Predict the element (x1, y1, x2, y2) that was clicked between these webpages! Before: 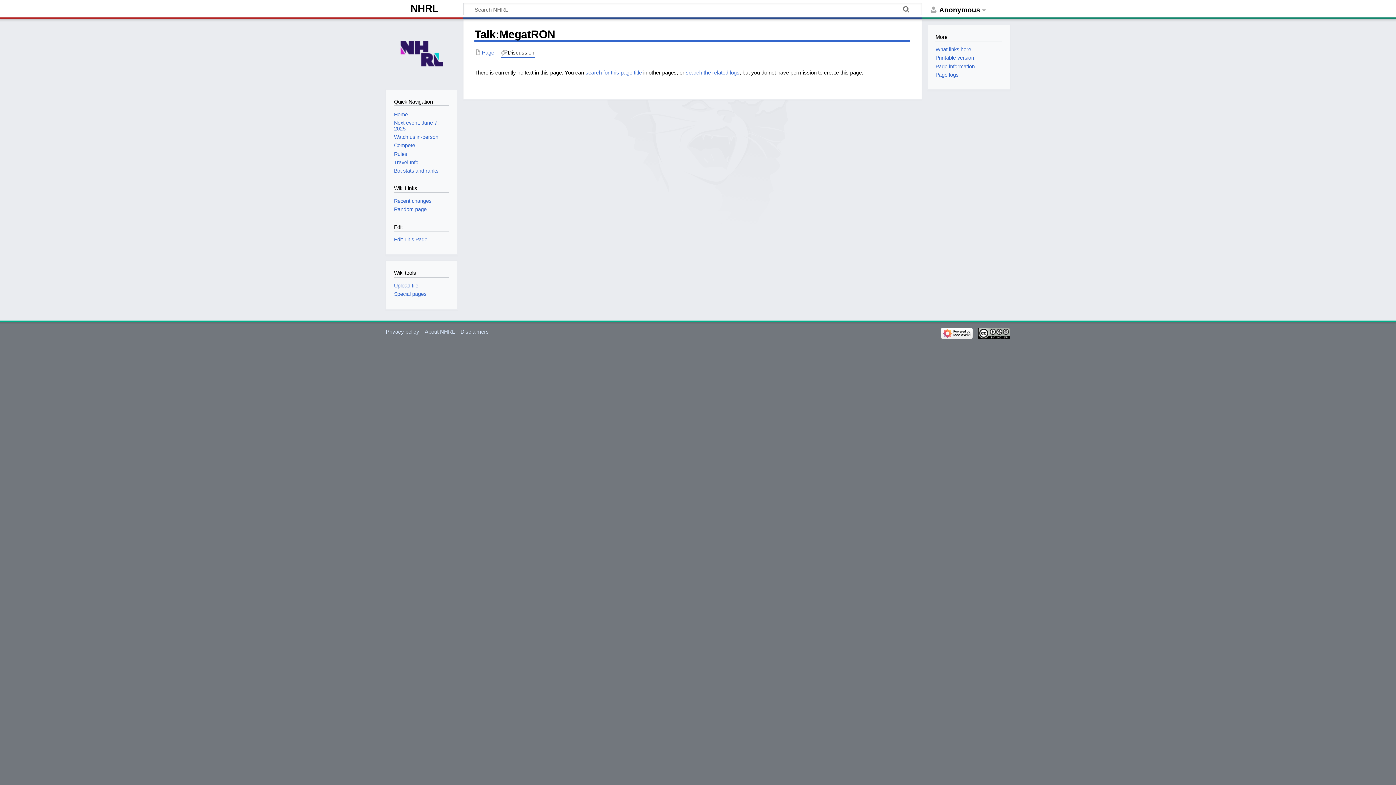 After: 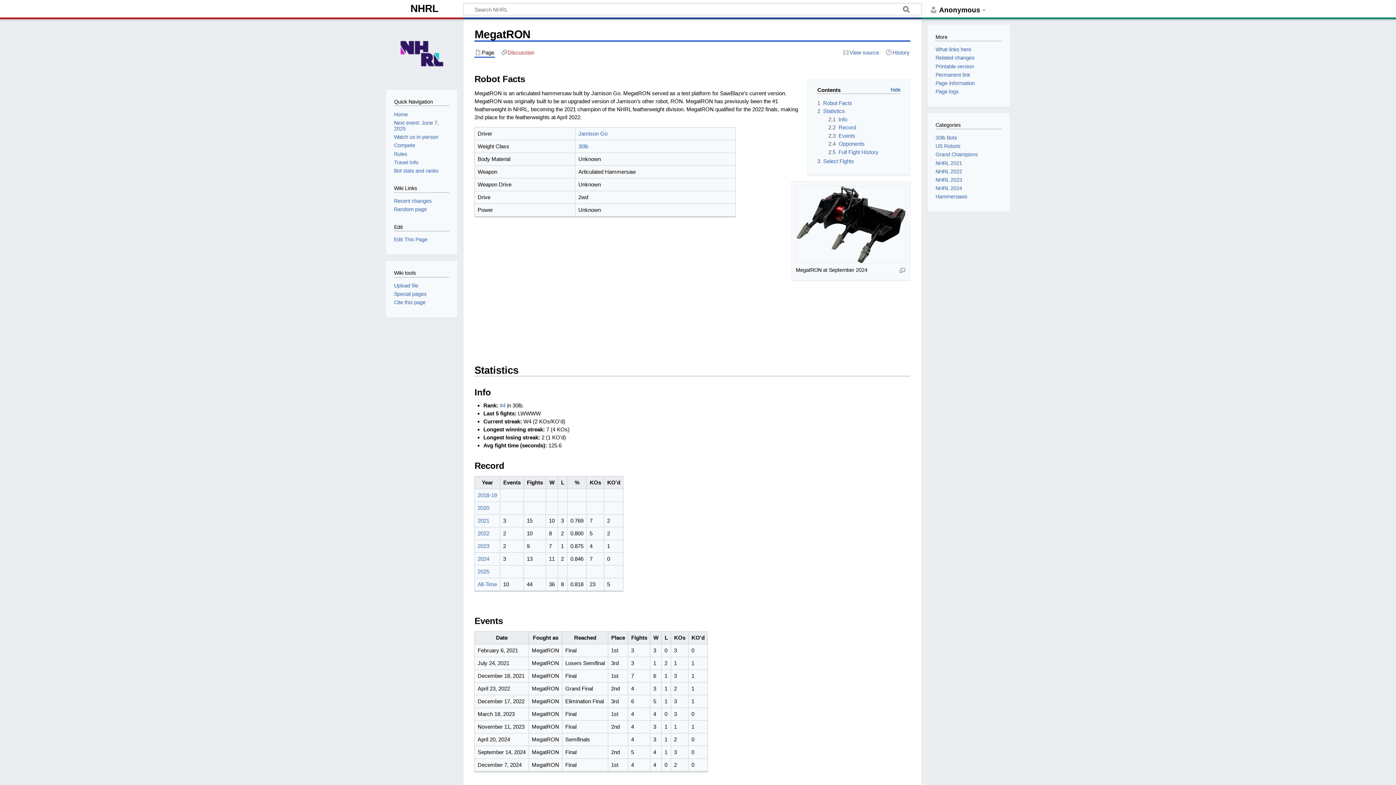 Action: bbox: (474, 48, 495, 56) label: Page